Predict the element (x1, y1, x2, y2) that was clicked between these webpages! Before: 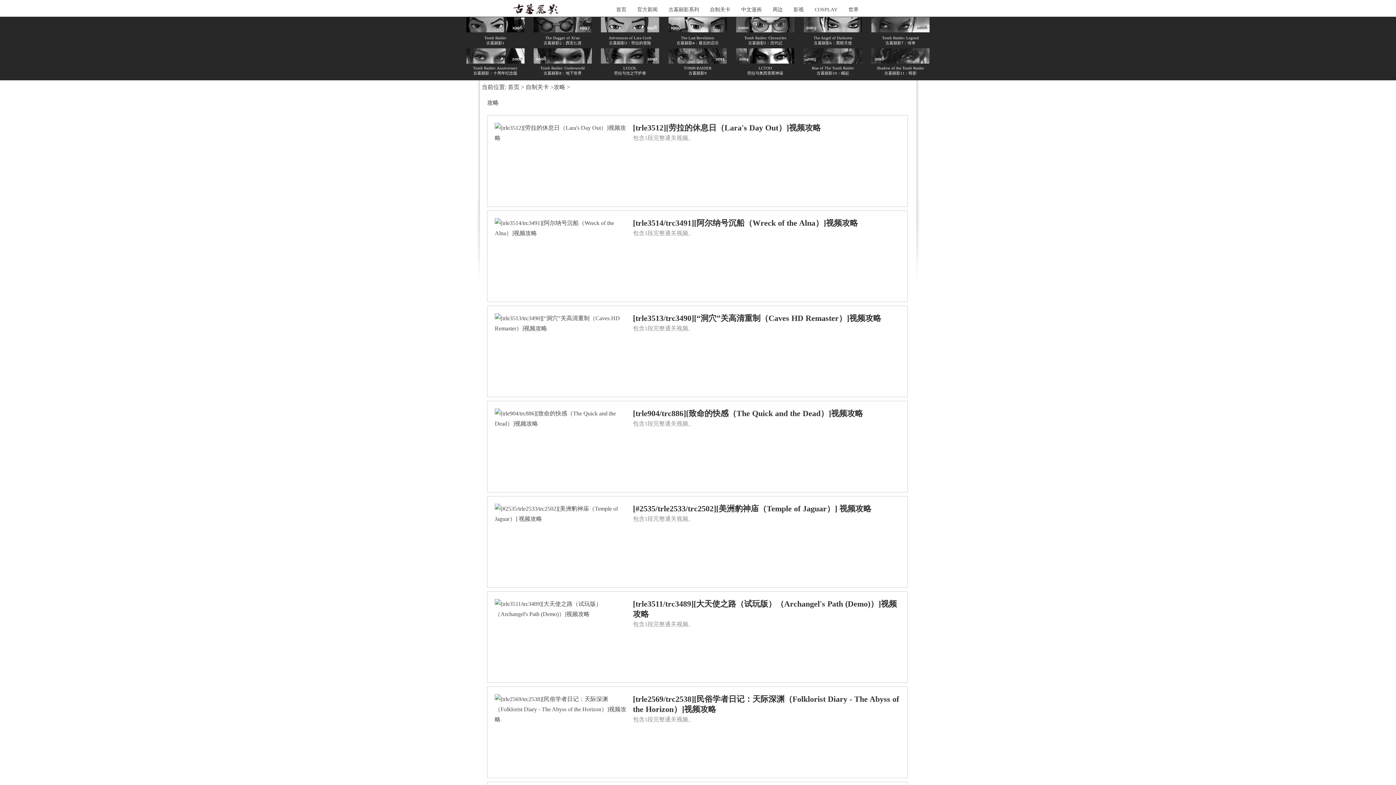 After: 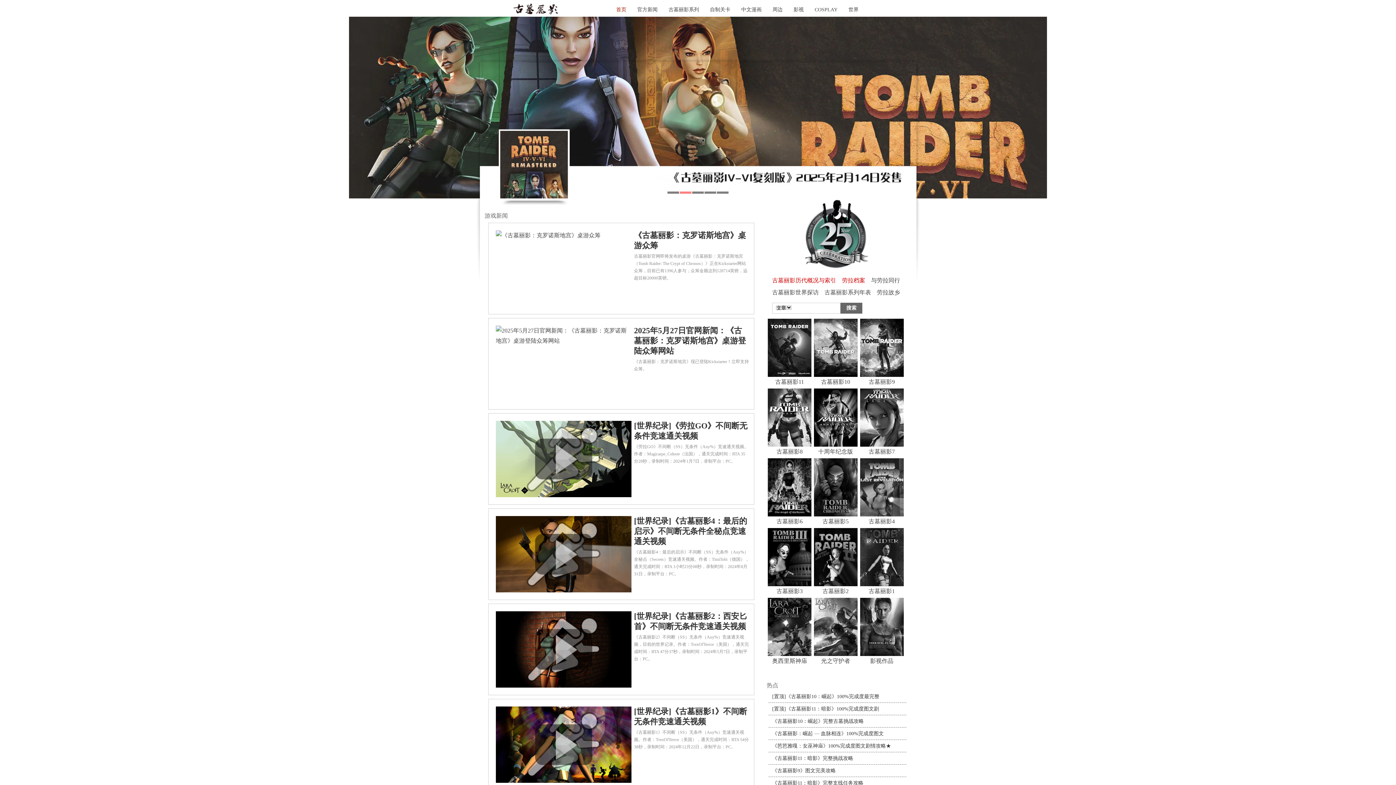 Action: label: 首页 bbox: (508, 84, 519, 90)